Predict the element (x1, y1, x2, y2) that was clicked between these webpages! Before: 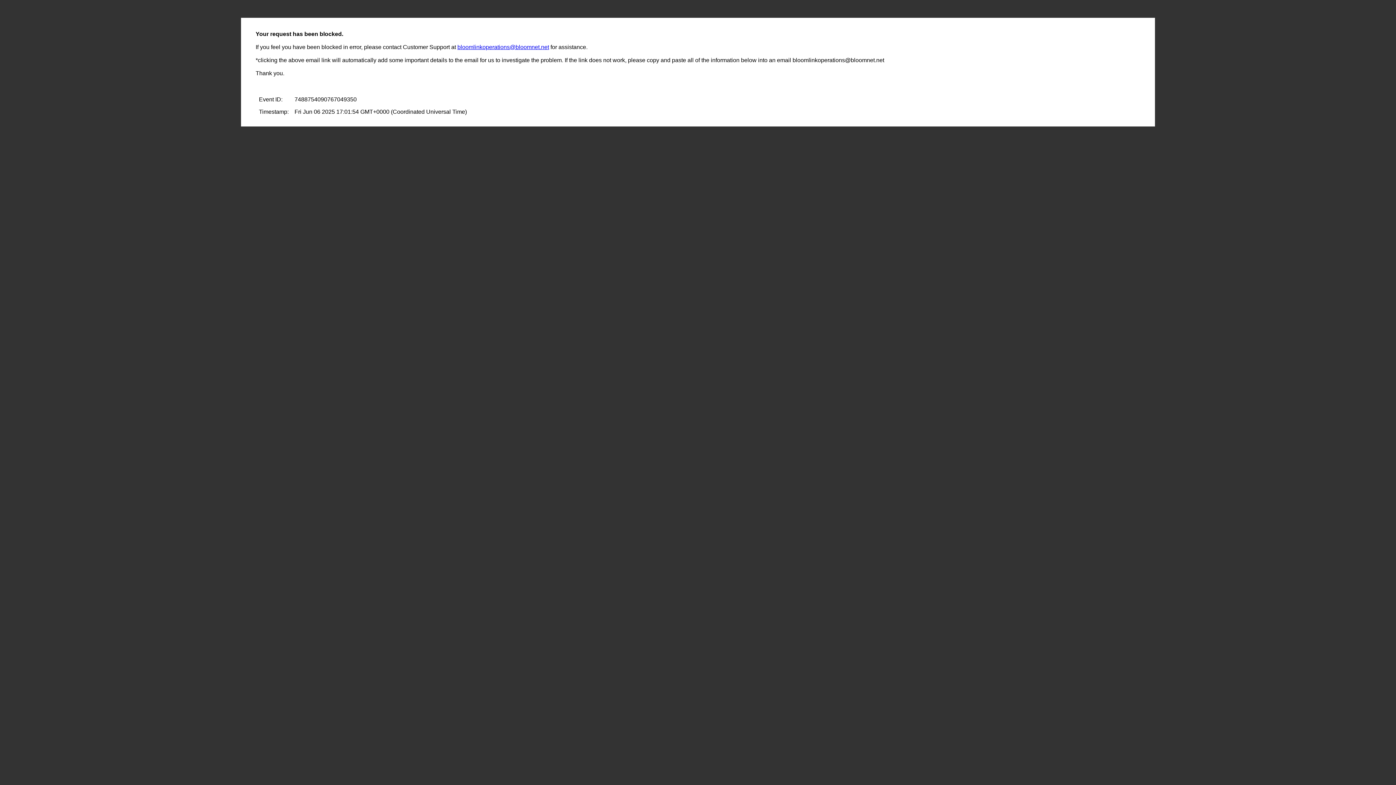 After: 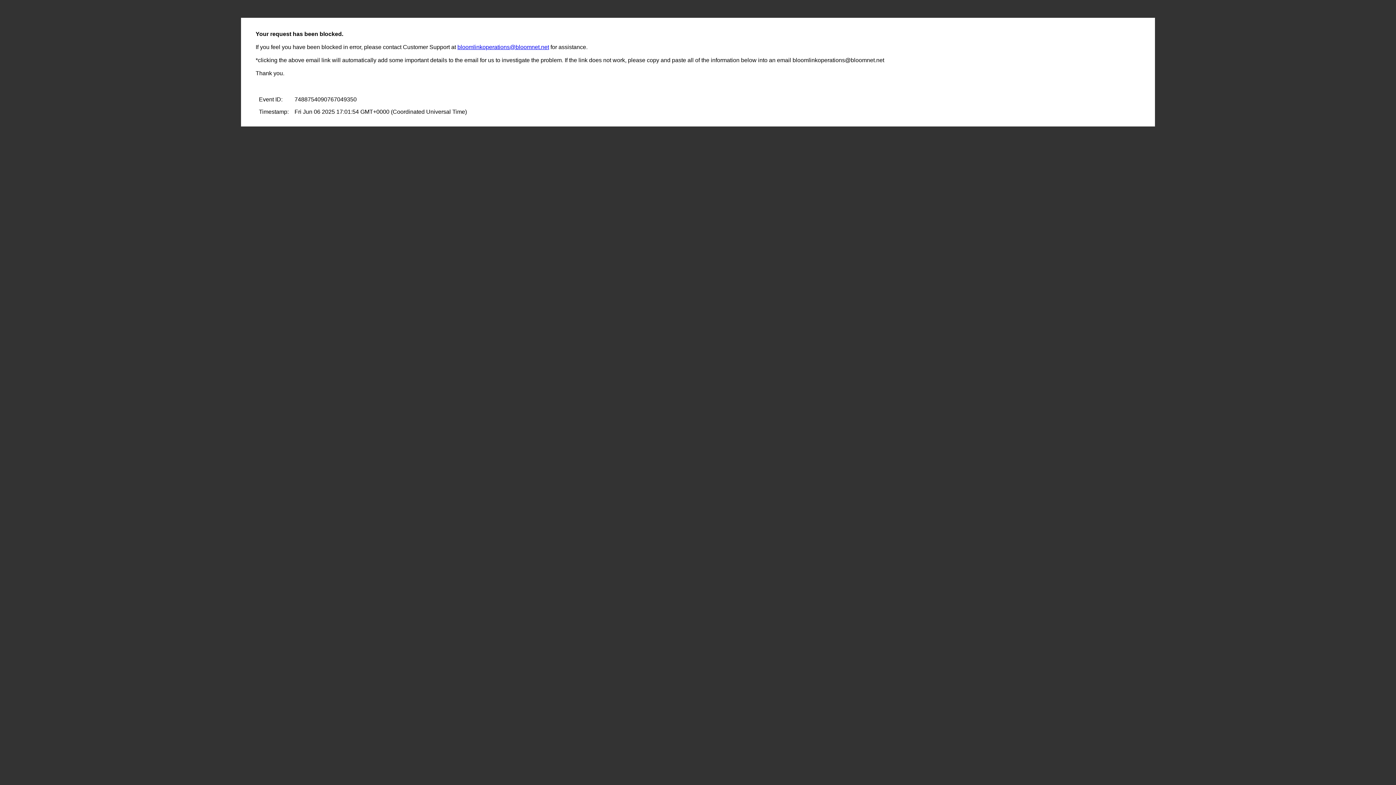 Action: label: bloomlinkoperations@bloomnet.net bbox: (457, 44, 549, 50)